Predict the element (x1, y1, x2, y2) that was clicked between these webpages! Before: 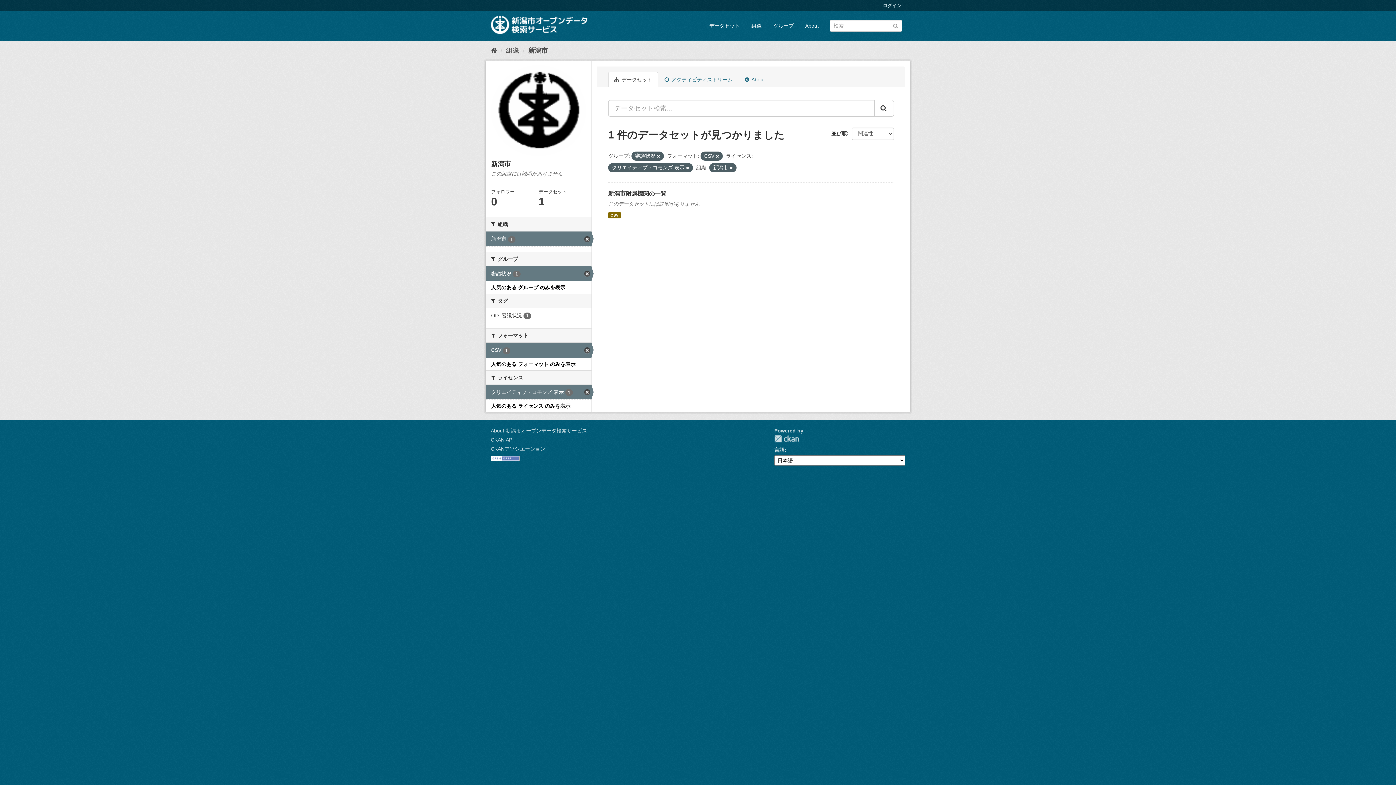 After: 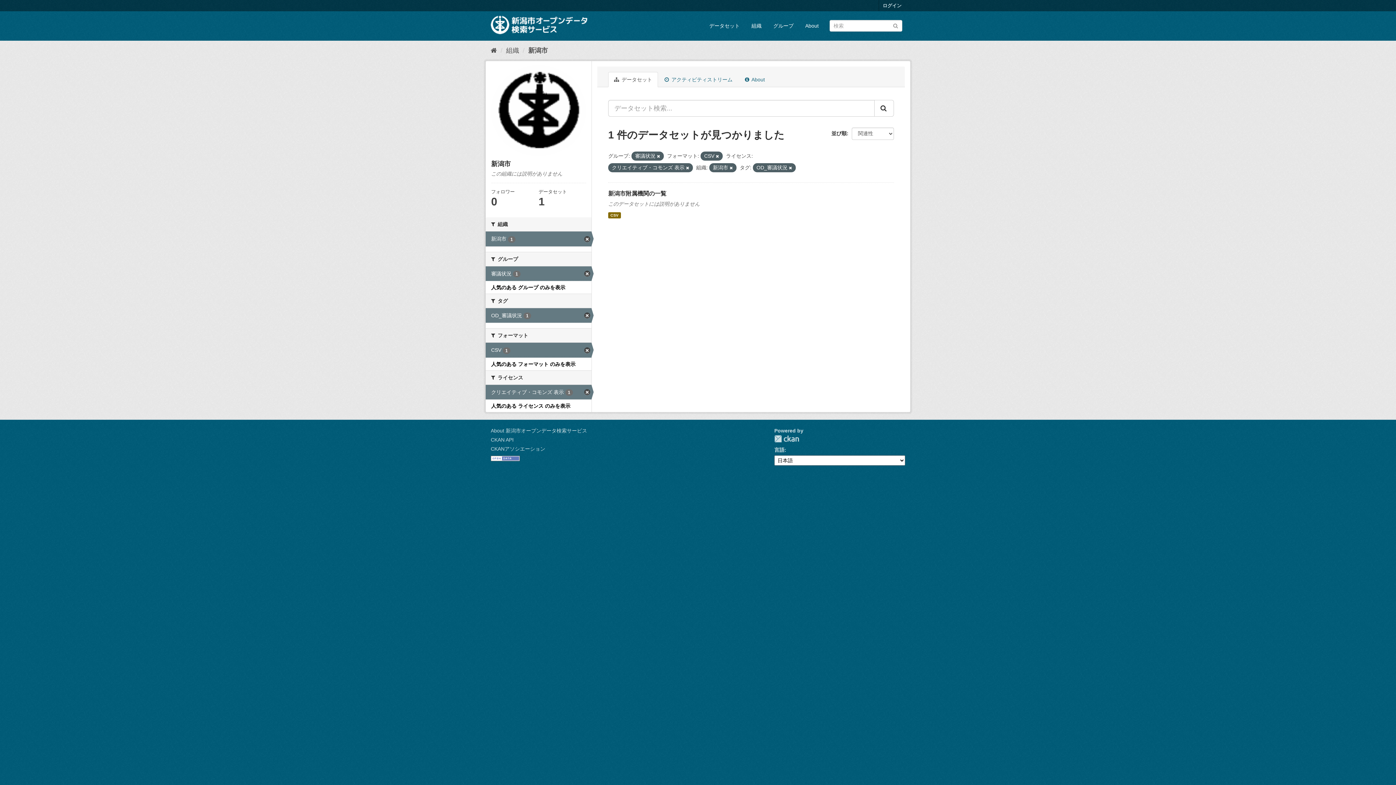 Action: bbox: (485, 308, 591, 323) label: OD_審議状況 1